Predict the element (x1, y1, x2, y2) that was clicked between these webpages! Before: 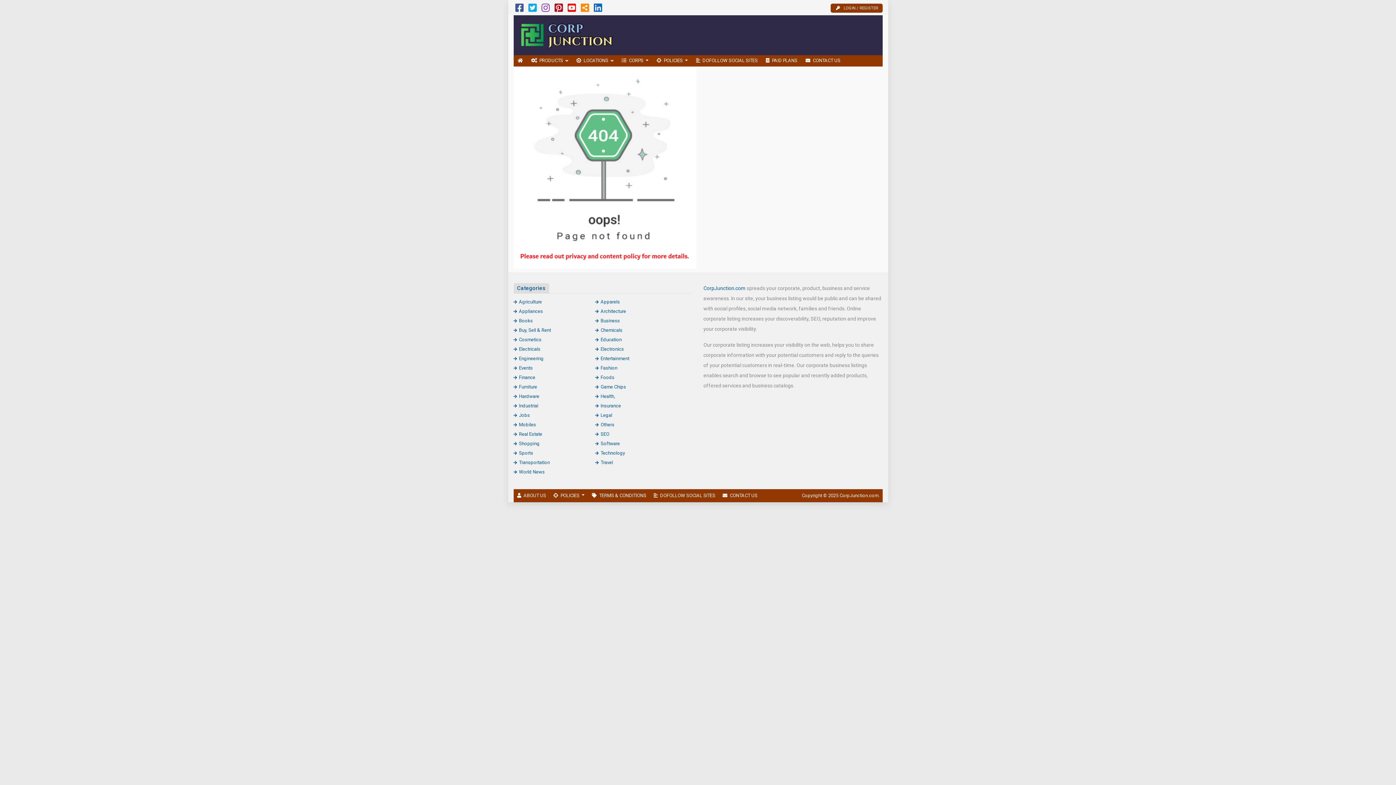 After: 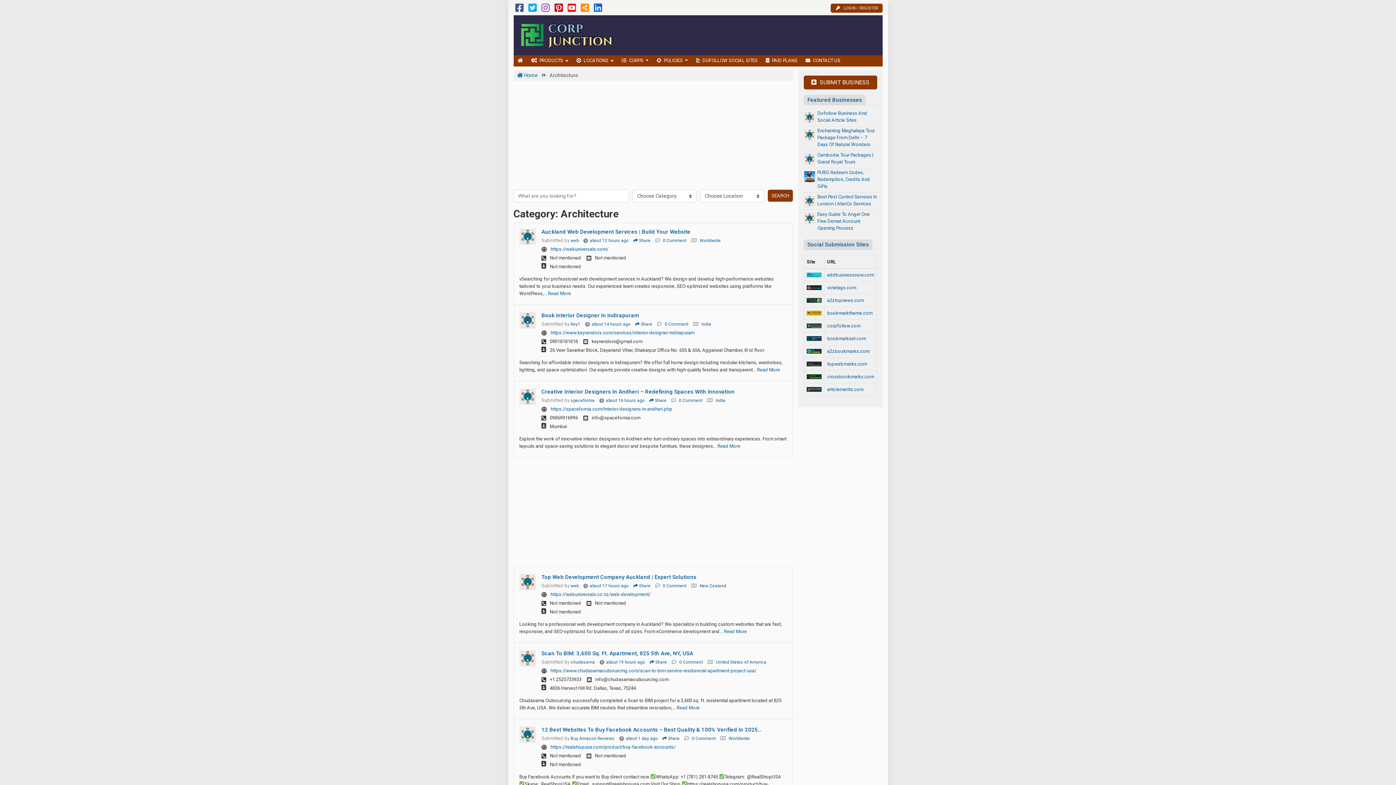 Action: label: Architecture bbox: (595, 308, 626, 314)